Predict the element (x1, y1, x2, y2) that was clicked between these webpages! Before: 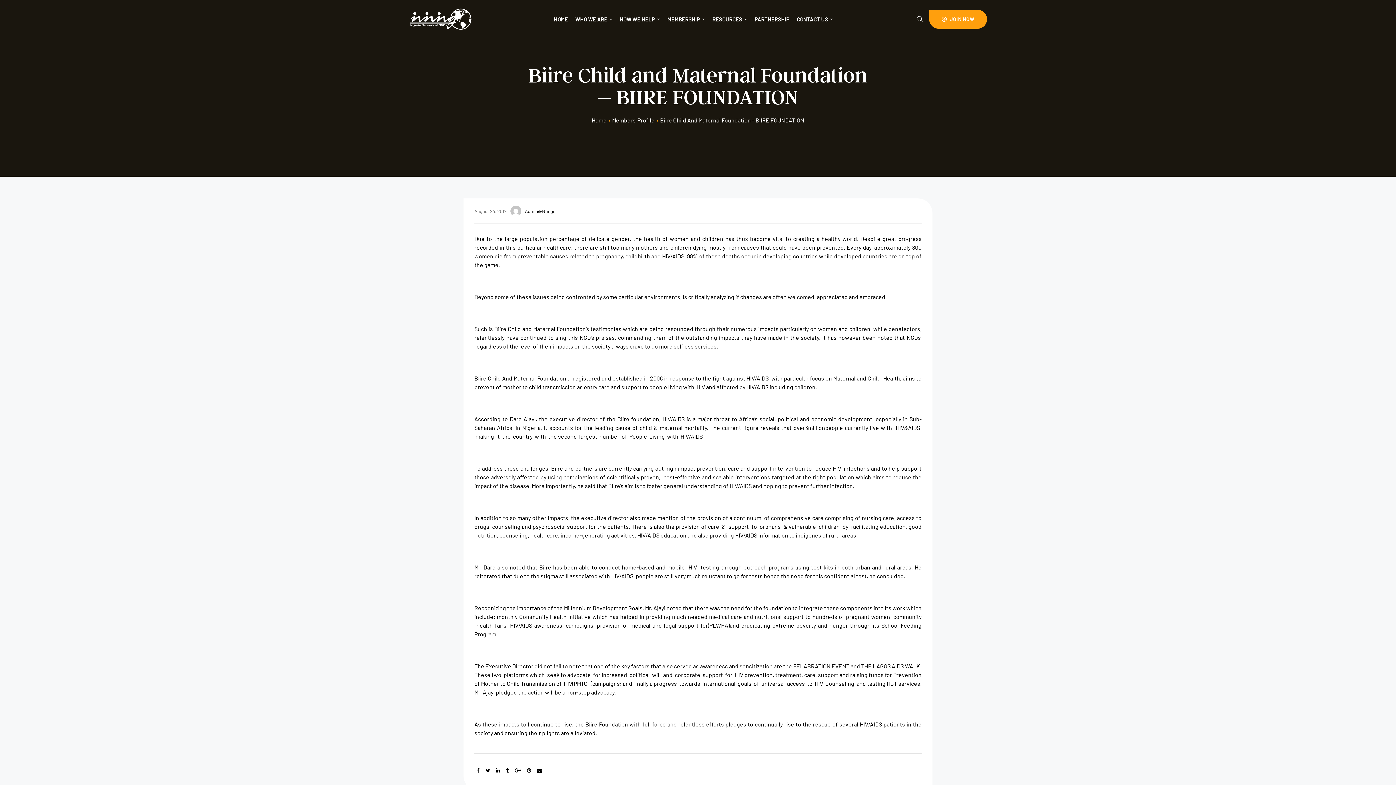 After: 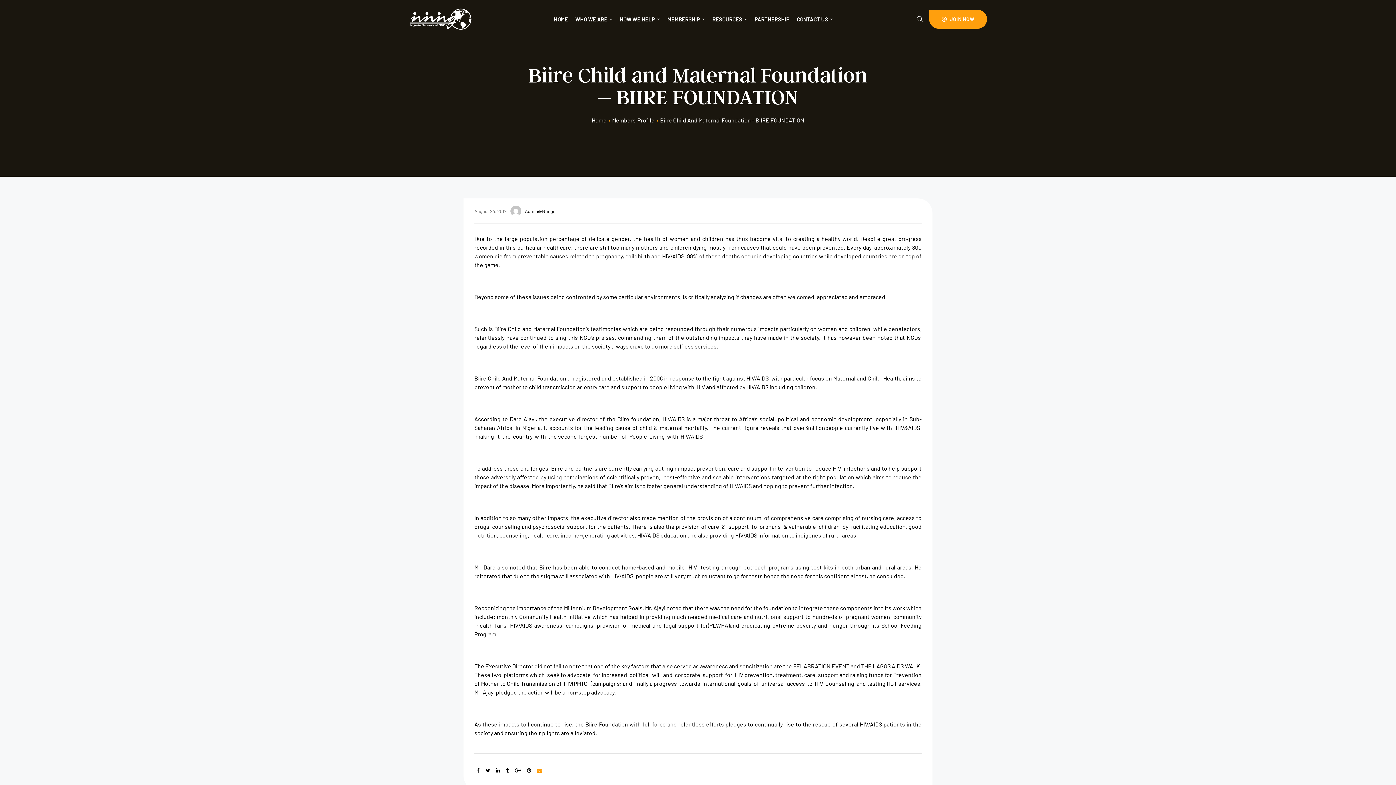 Action: bbox: (537, 767, 542, 774)